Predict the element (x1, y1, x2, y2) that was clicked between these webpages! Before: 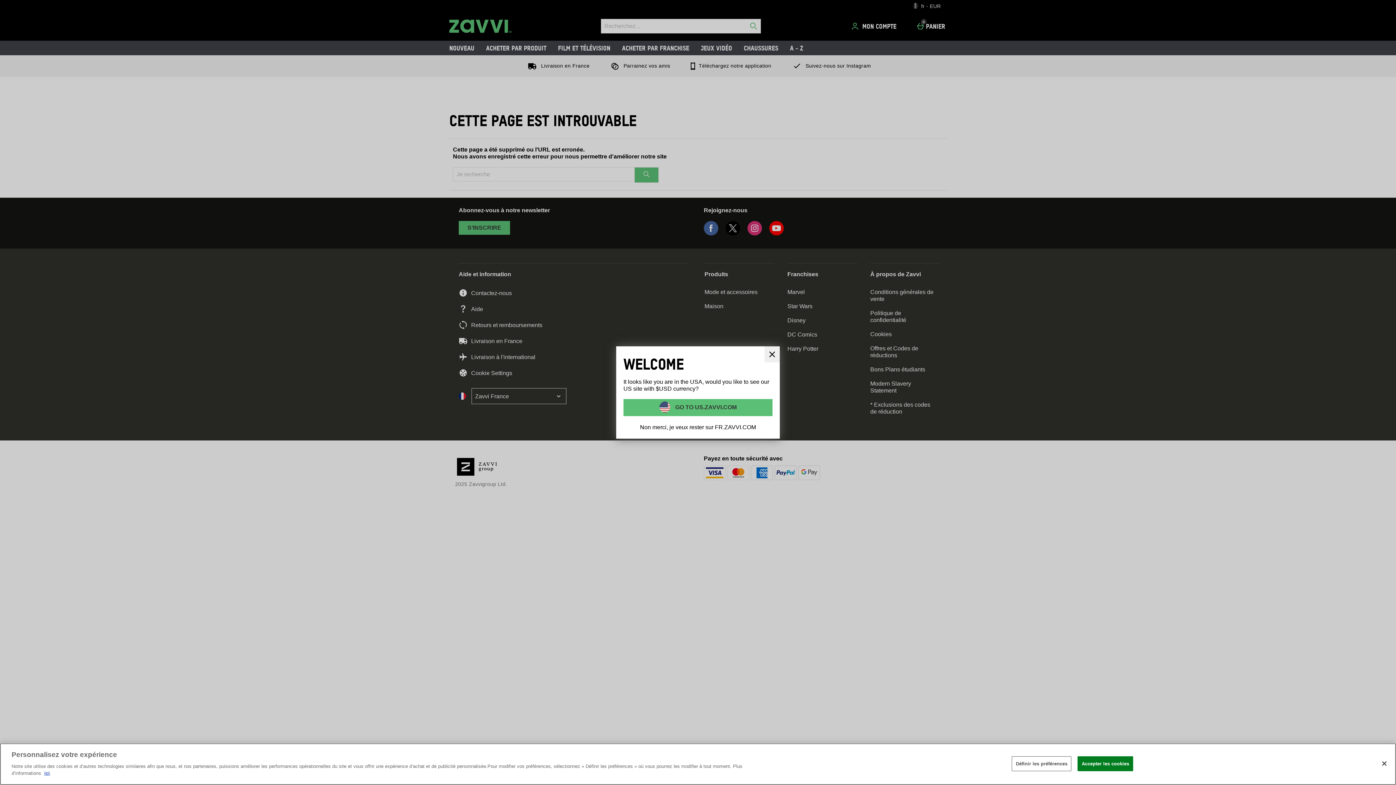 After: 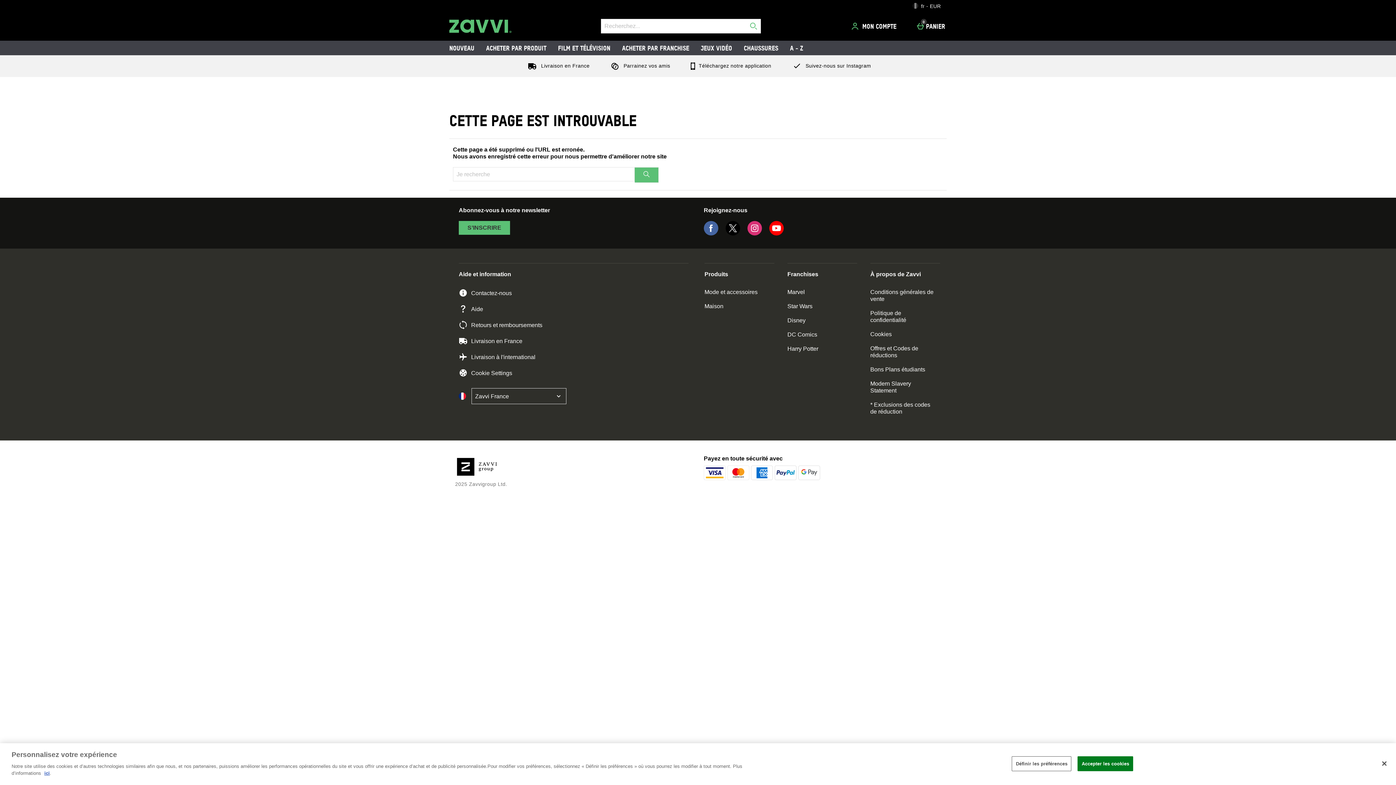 Action: label: Non merci, je veux rester sur FR.ZAVVI.COM bbox: (623, 423, 772, 431)